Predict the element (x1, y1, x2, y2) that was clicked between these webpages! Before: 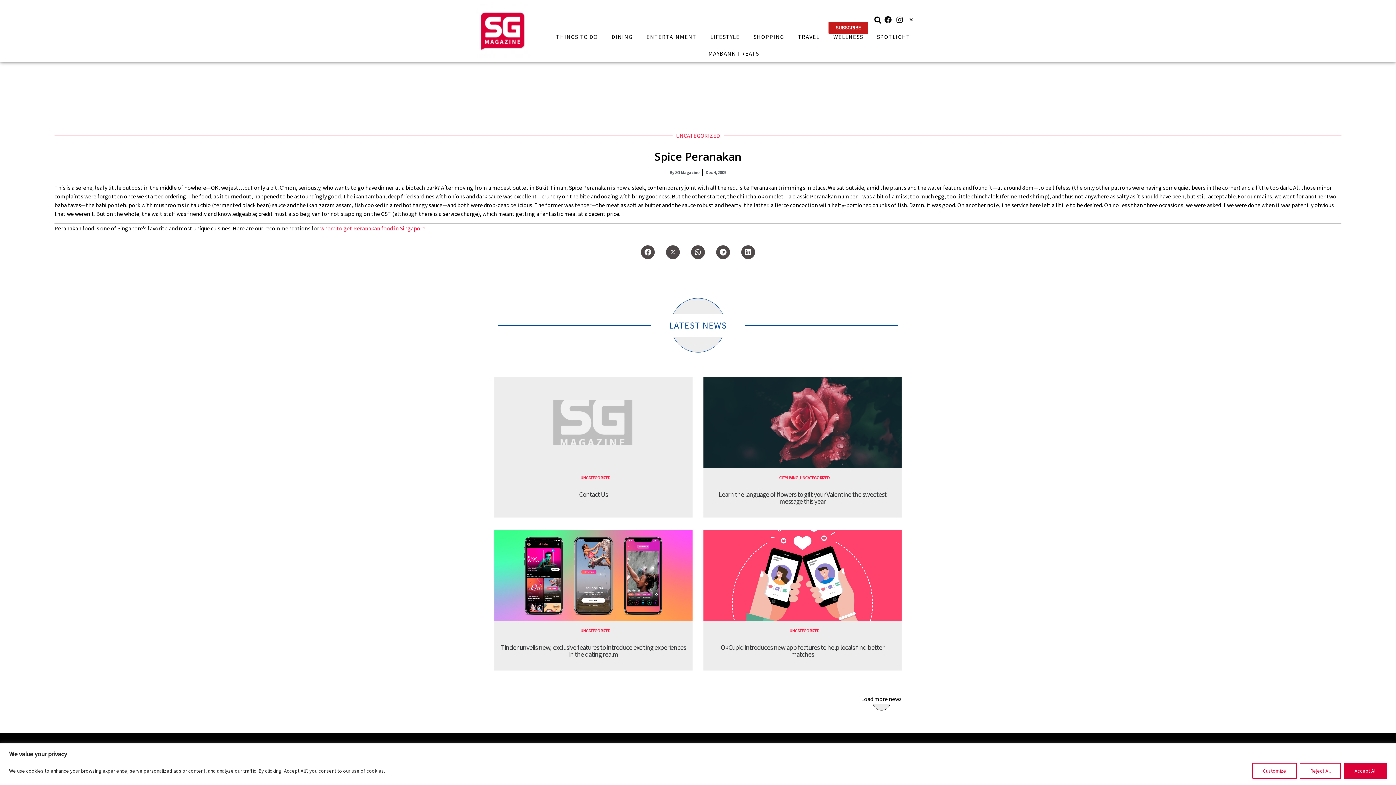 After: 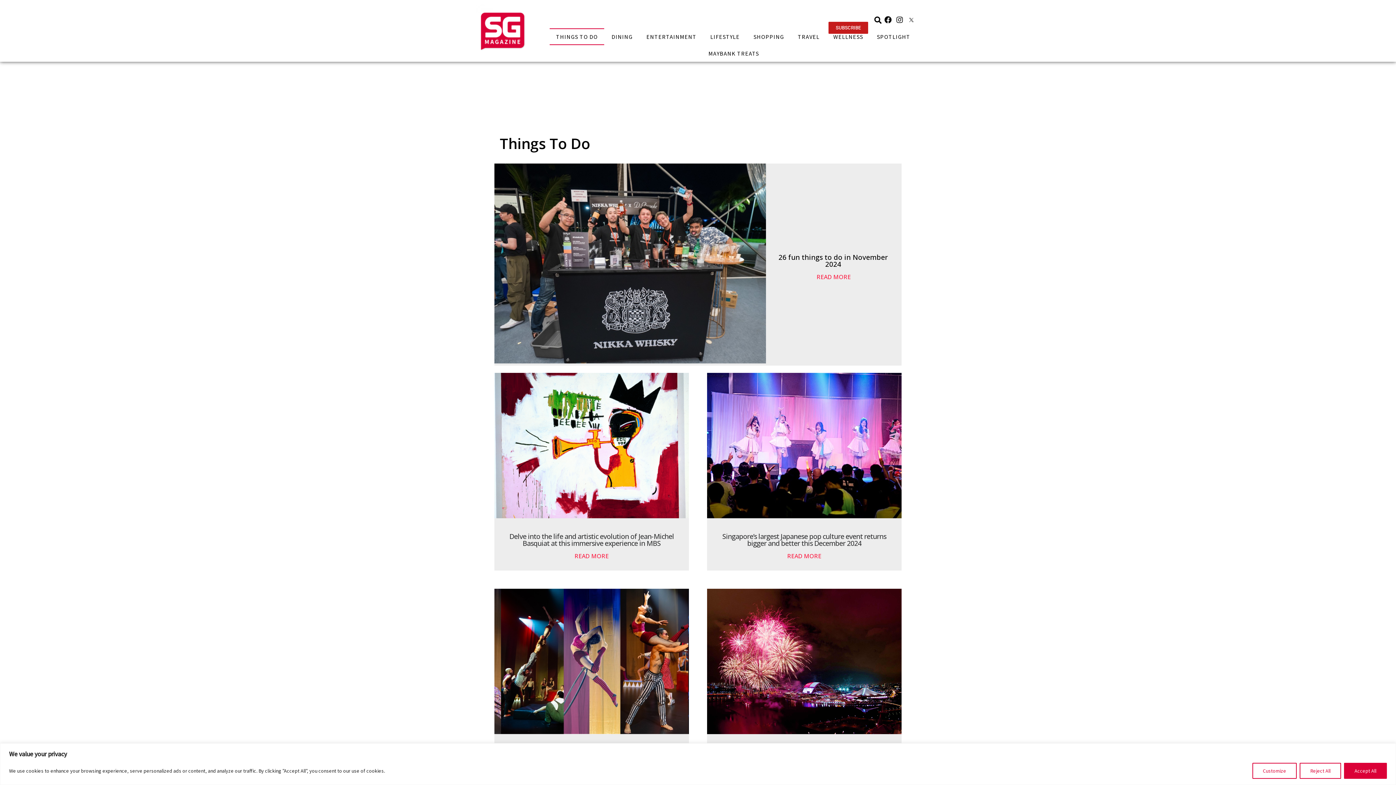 Action: bbox: (549, 28, 604, 45) label: THINGS TO DO